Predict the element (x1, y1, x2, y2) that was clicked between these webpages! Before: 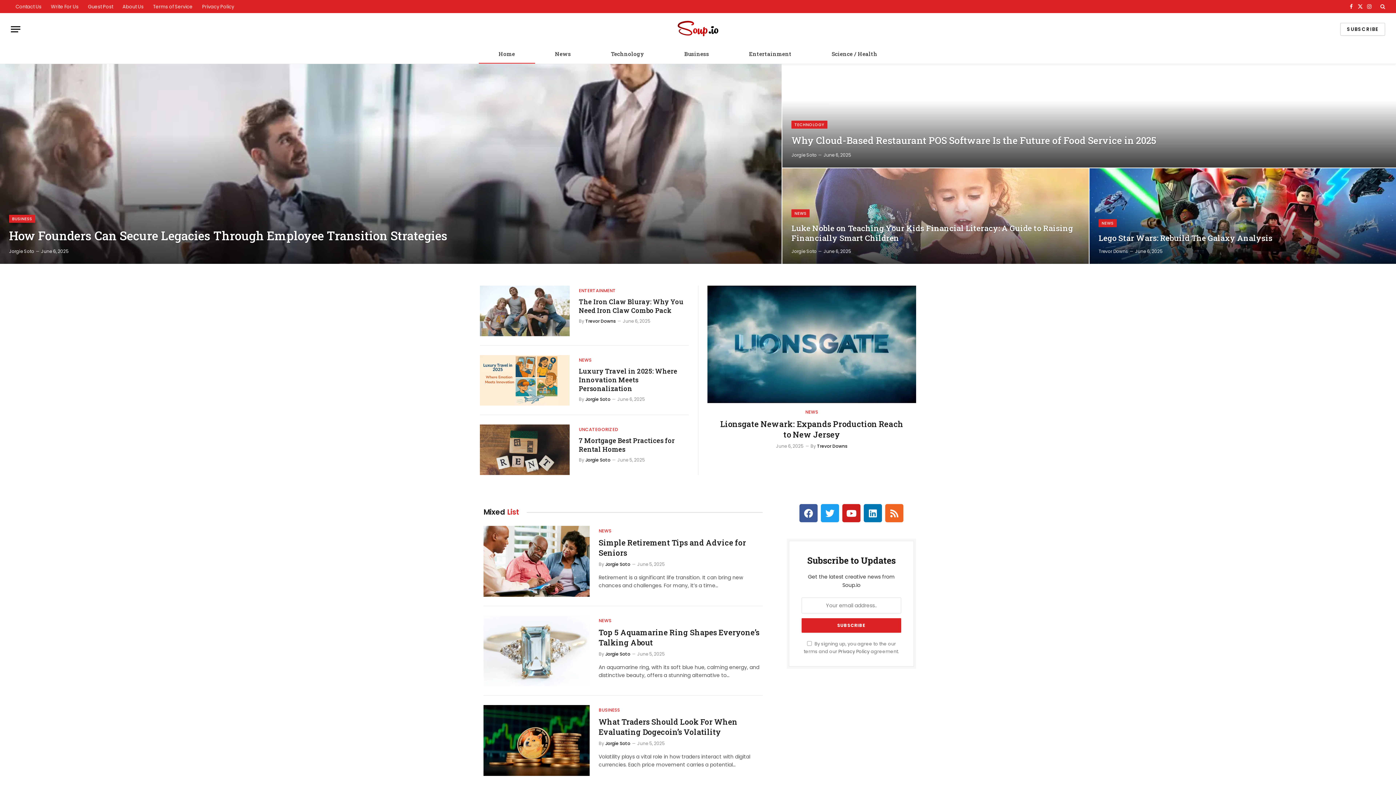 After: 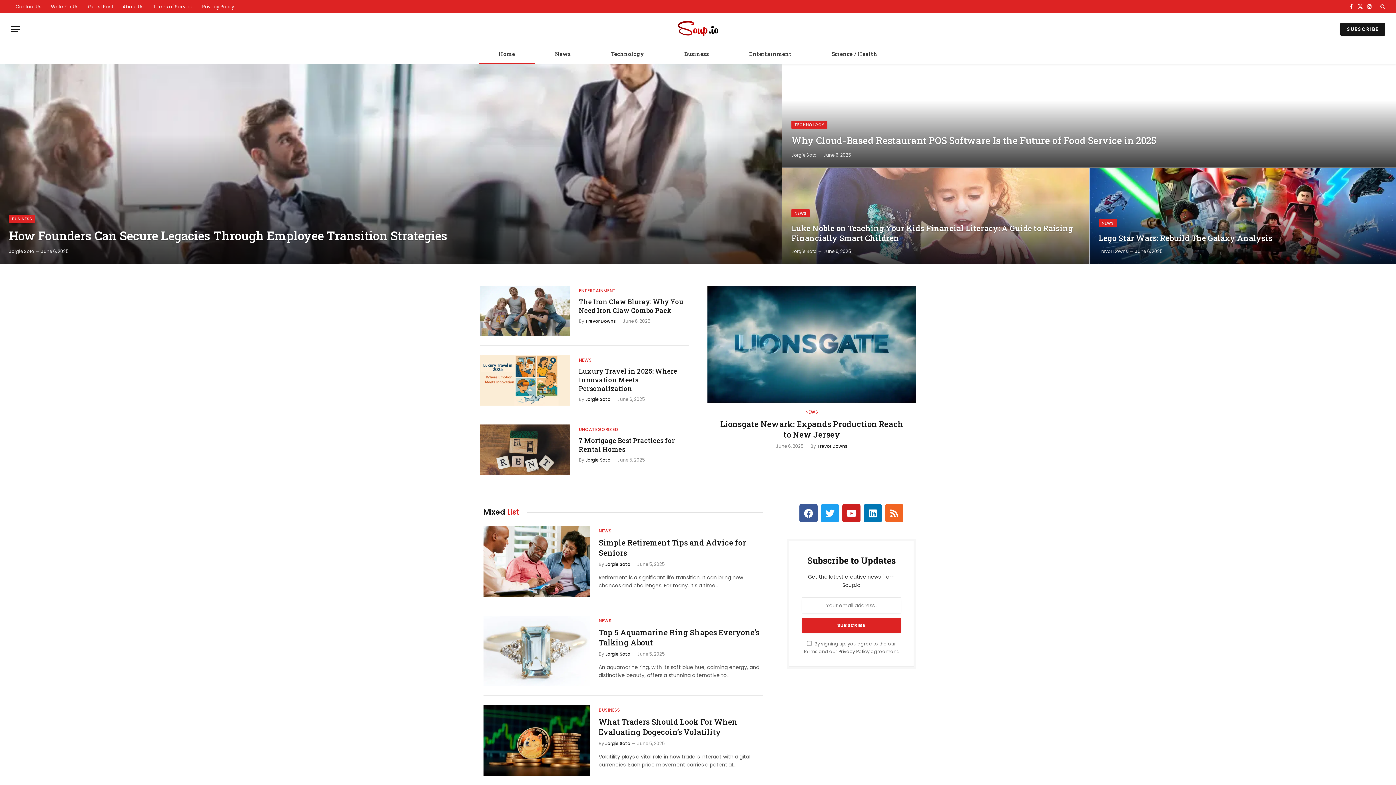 Action: label: SUBSCRIBE bbox: (1340, 22, 1385, 35)